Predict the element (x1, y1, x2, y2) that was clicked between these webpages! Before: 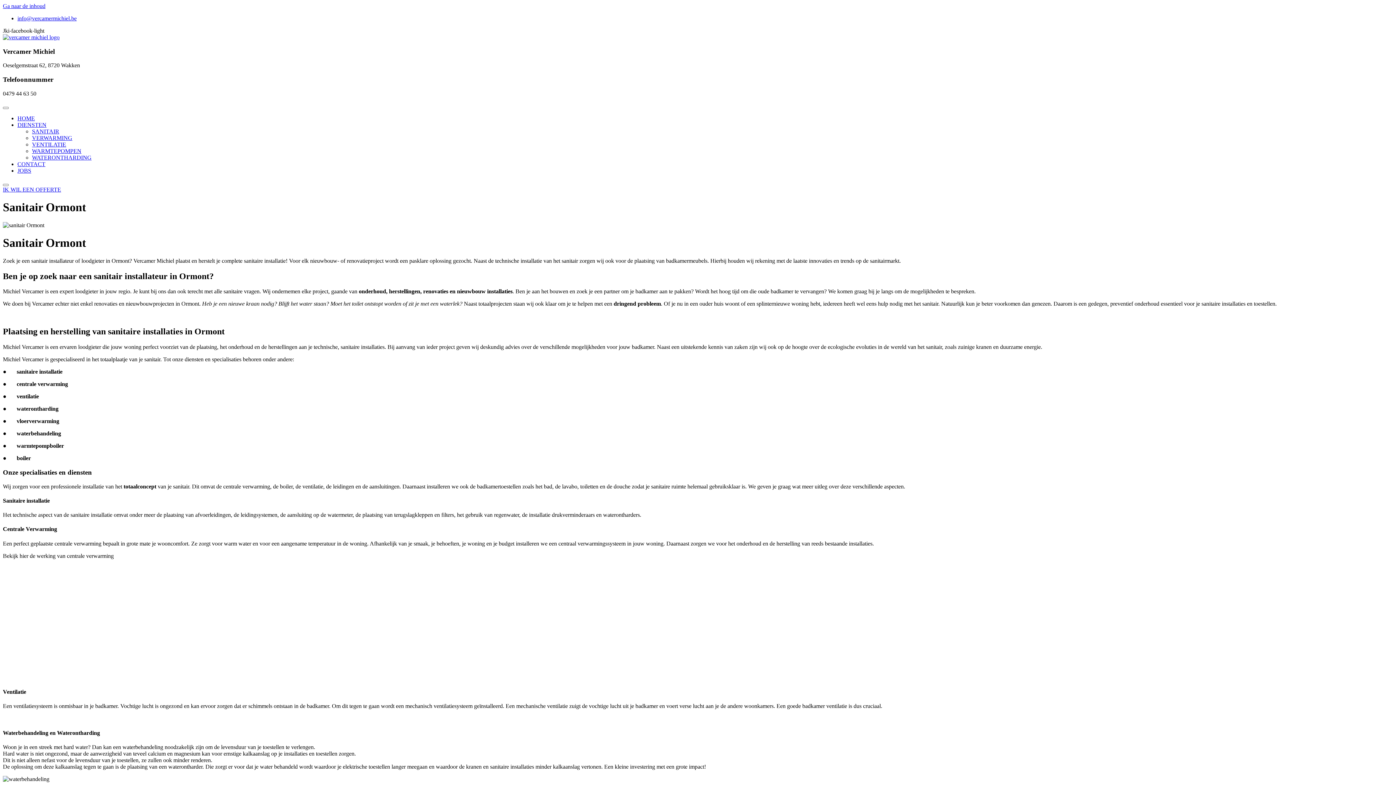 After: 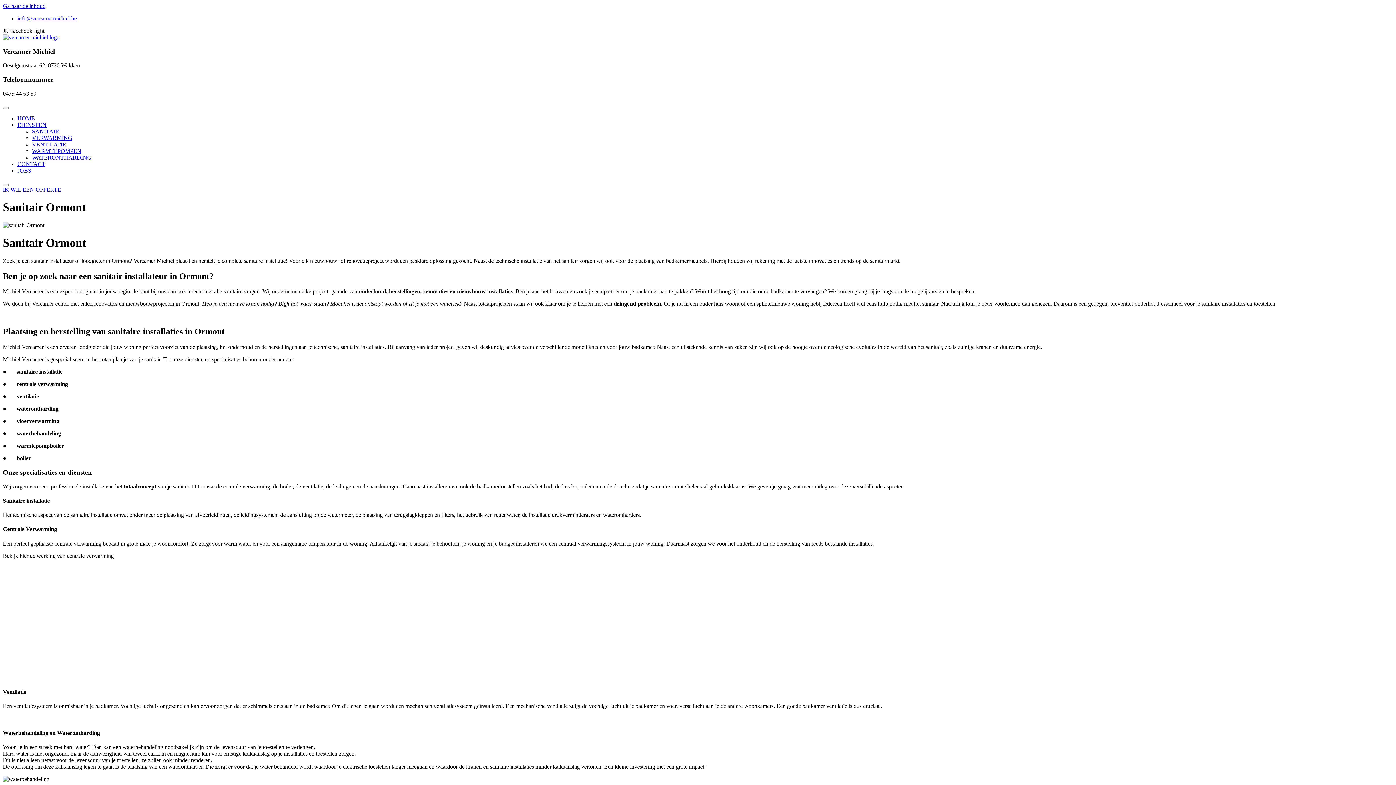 Action: label: DIENSTEN bbox: (17, 121, 46, 127)